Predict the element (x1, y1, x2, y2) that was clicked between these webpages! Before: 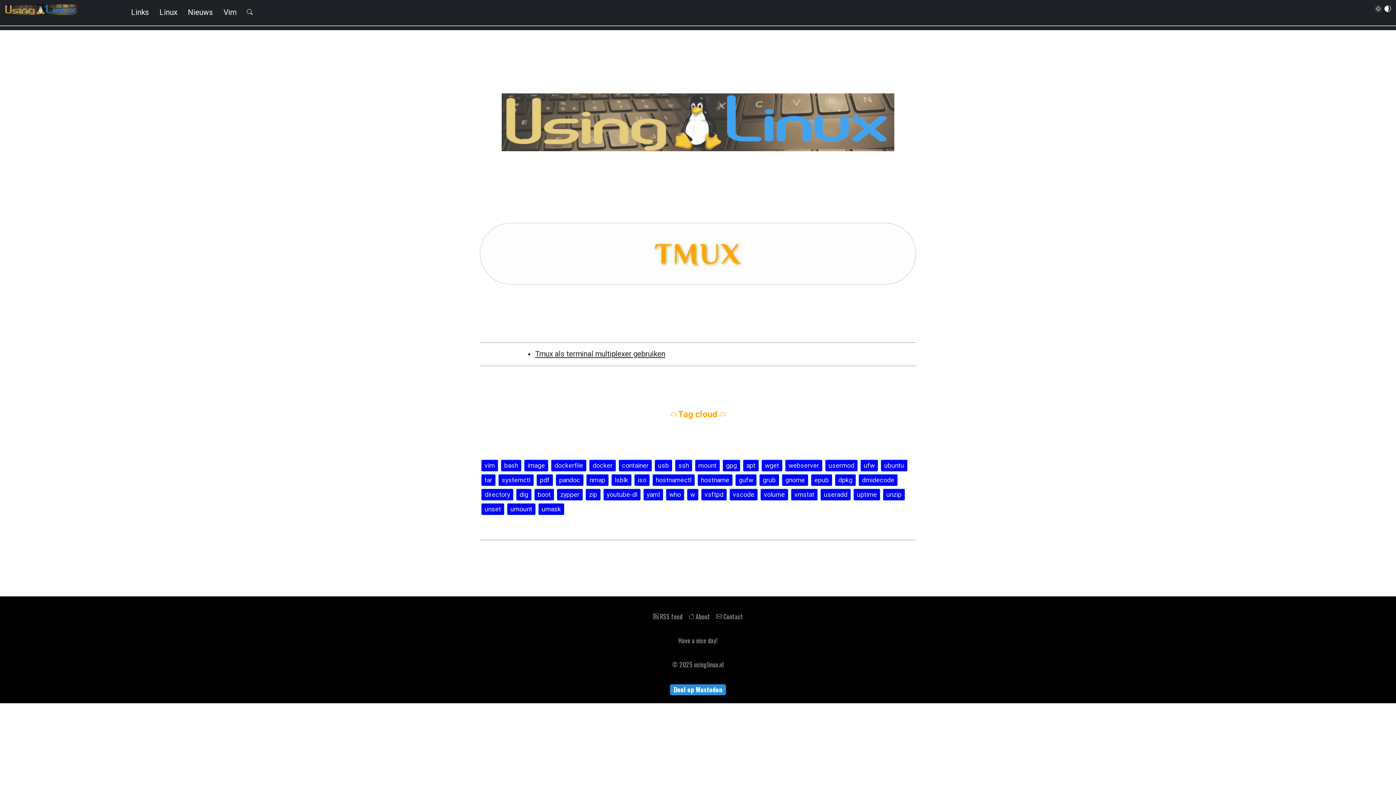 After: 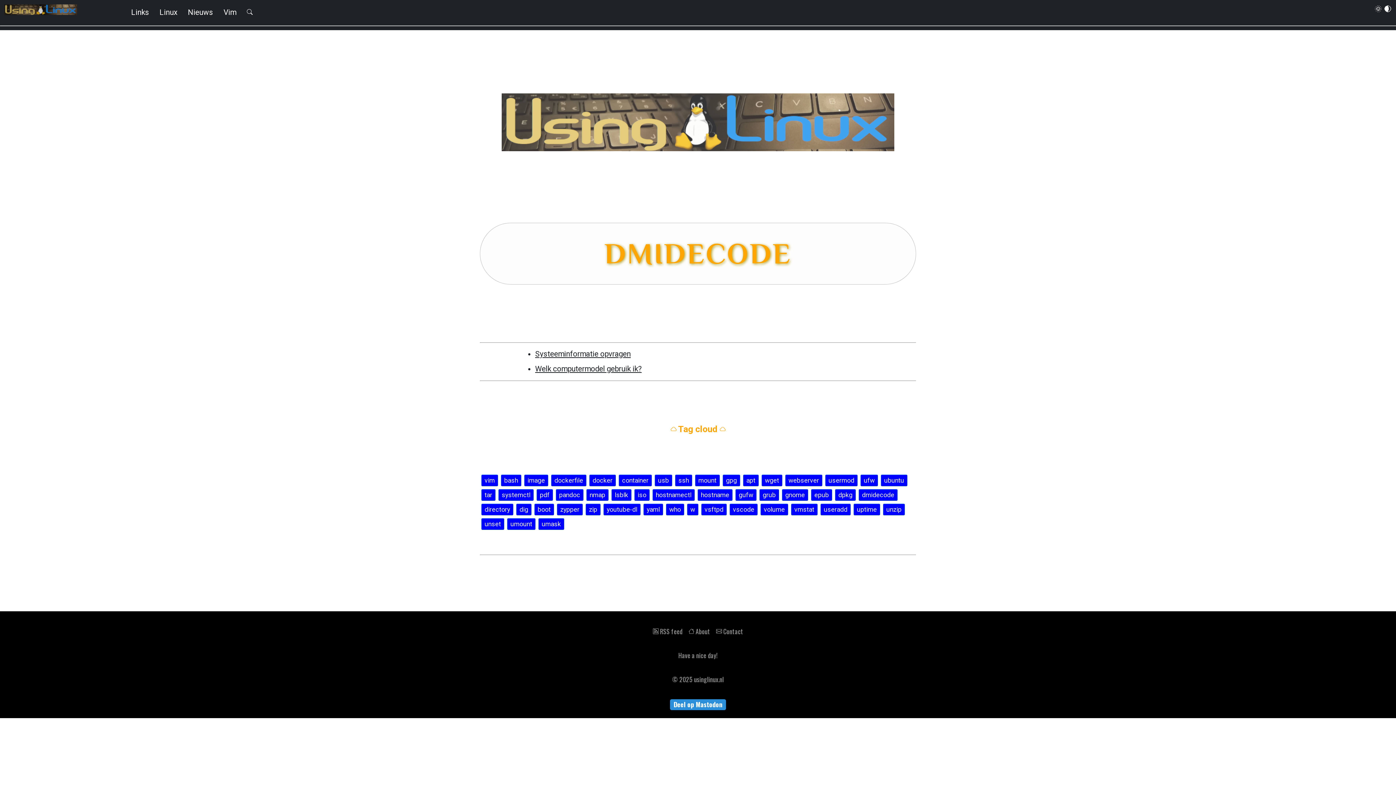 Action: bbox: (858, 474, 897, 486) label: dmidecode